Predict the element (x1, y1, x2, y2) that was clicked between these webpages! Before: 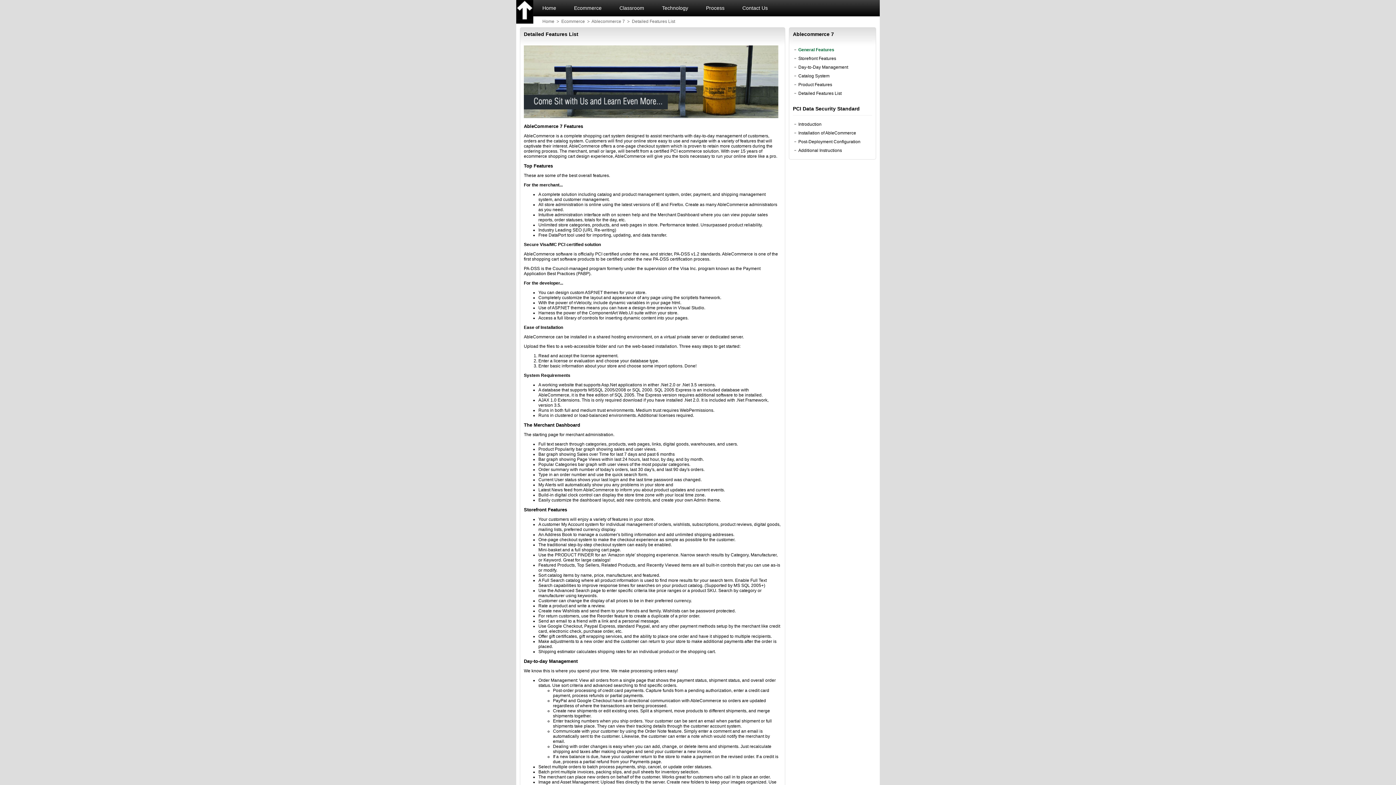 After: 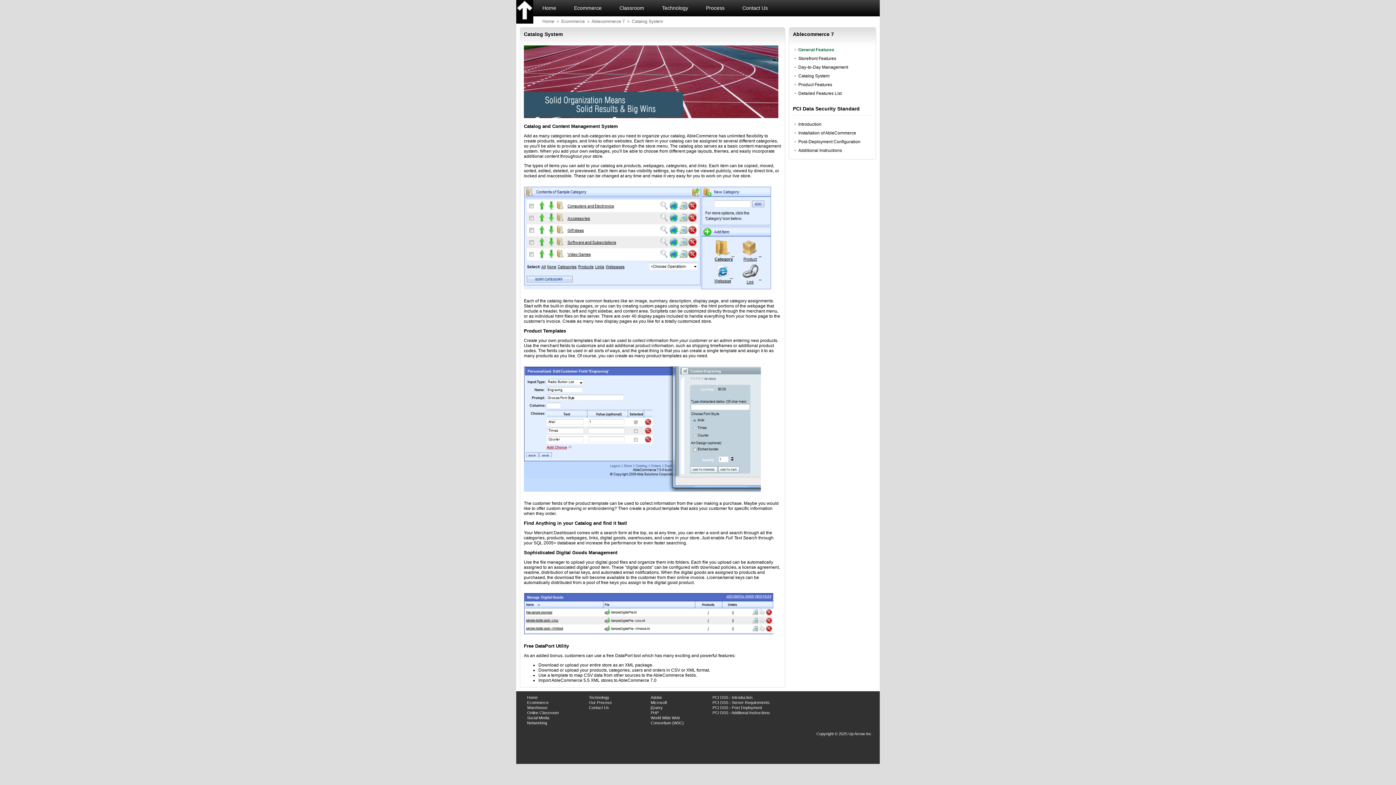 Action: label: Catalog System bbox: (789, 71, 876, 80)